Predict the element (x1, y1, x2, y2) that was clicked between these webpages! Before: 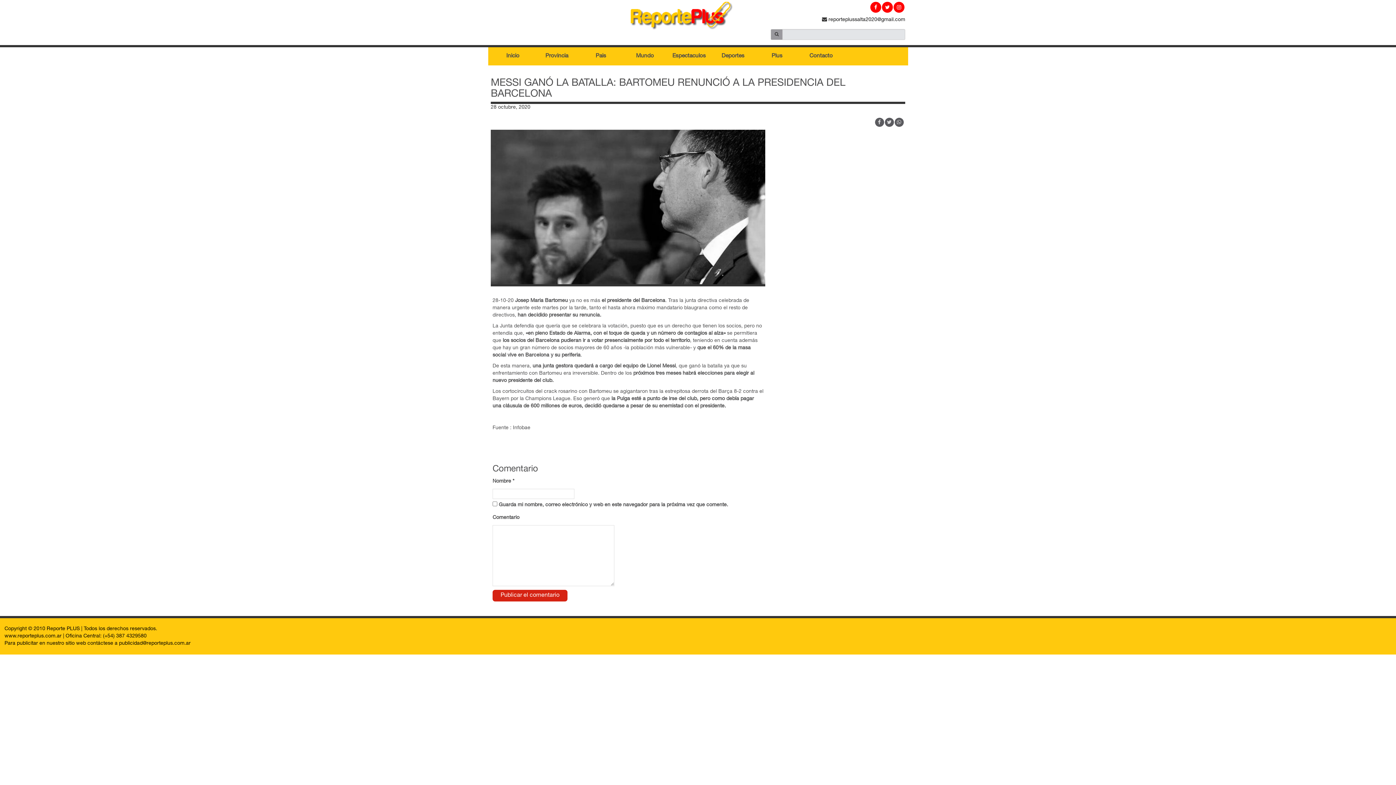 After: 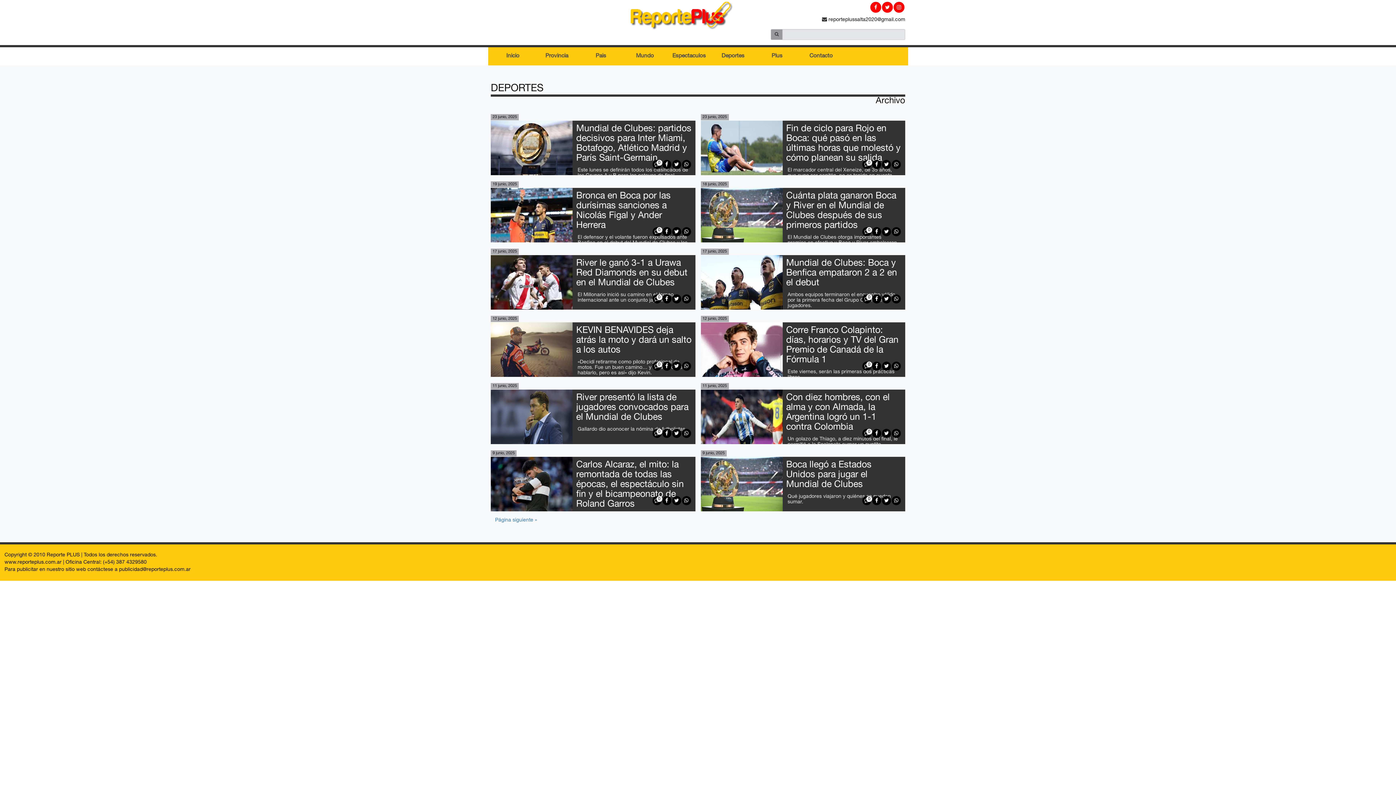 Action: bbox: (711, 47, 755, 65) label: Deportes